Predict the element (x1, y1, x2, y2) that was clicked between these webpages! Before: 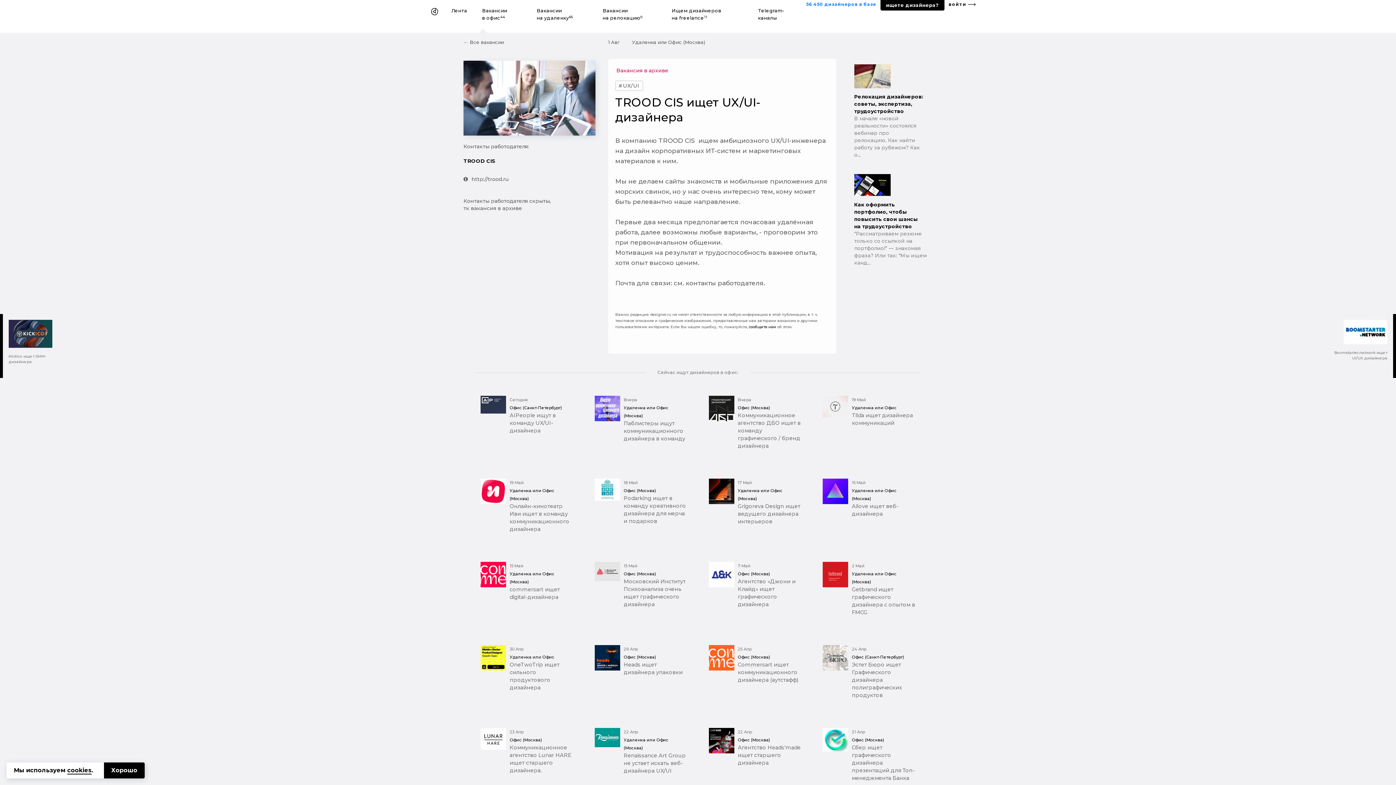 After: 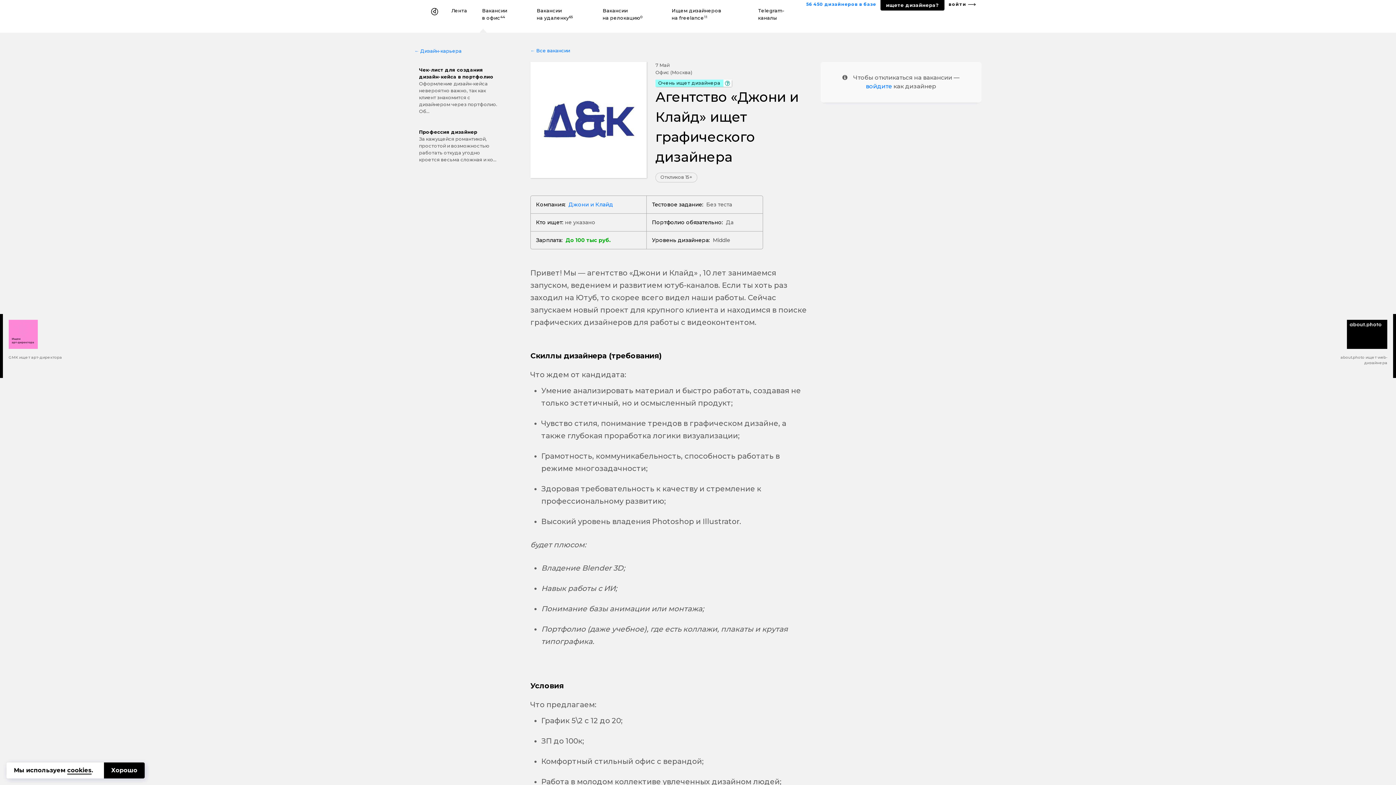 Action: bbox: (704, 557, 805, 613) label: 7 Май
Офис (Москва)
Агентство «Джони и Клайд» ищет графического дизайнера